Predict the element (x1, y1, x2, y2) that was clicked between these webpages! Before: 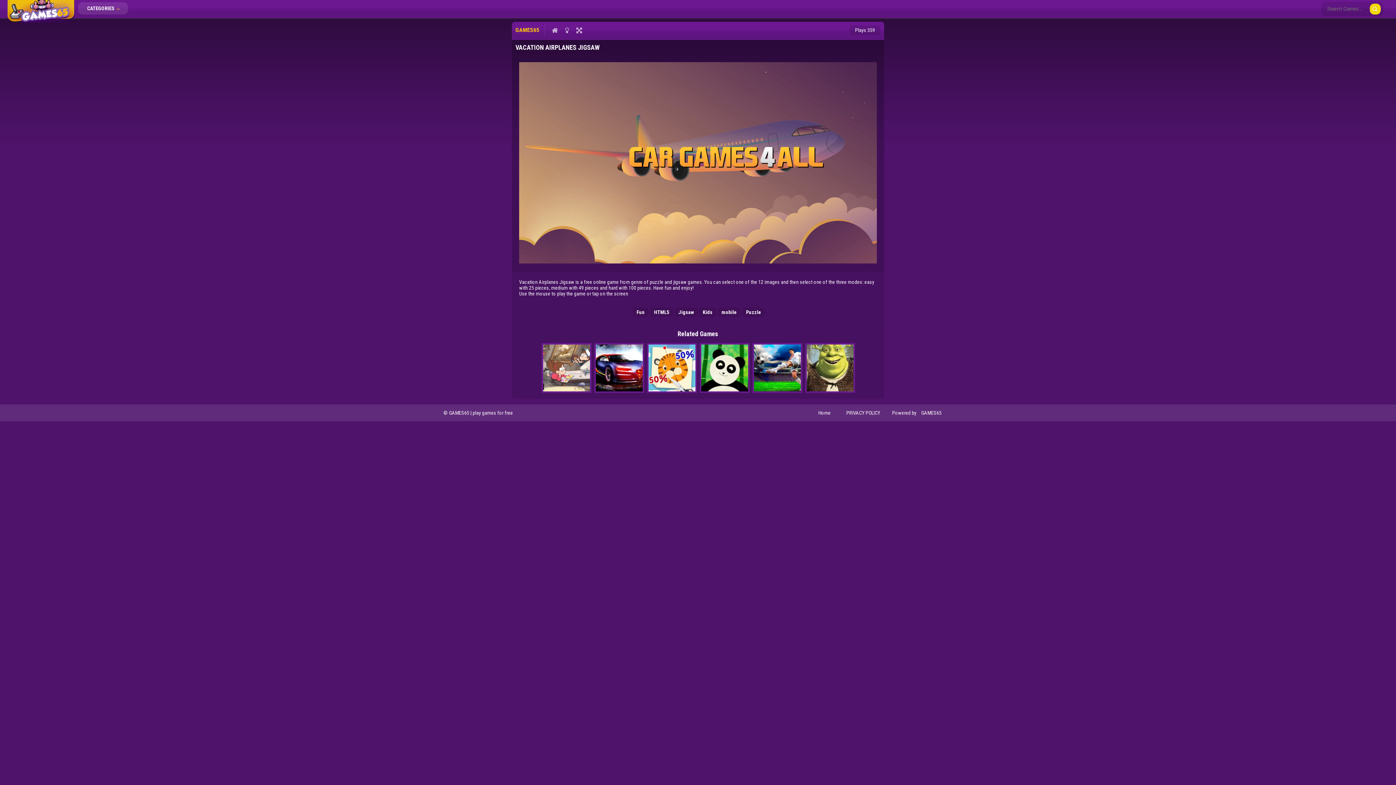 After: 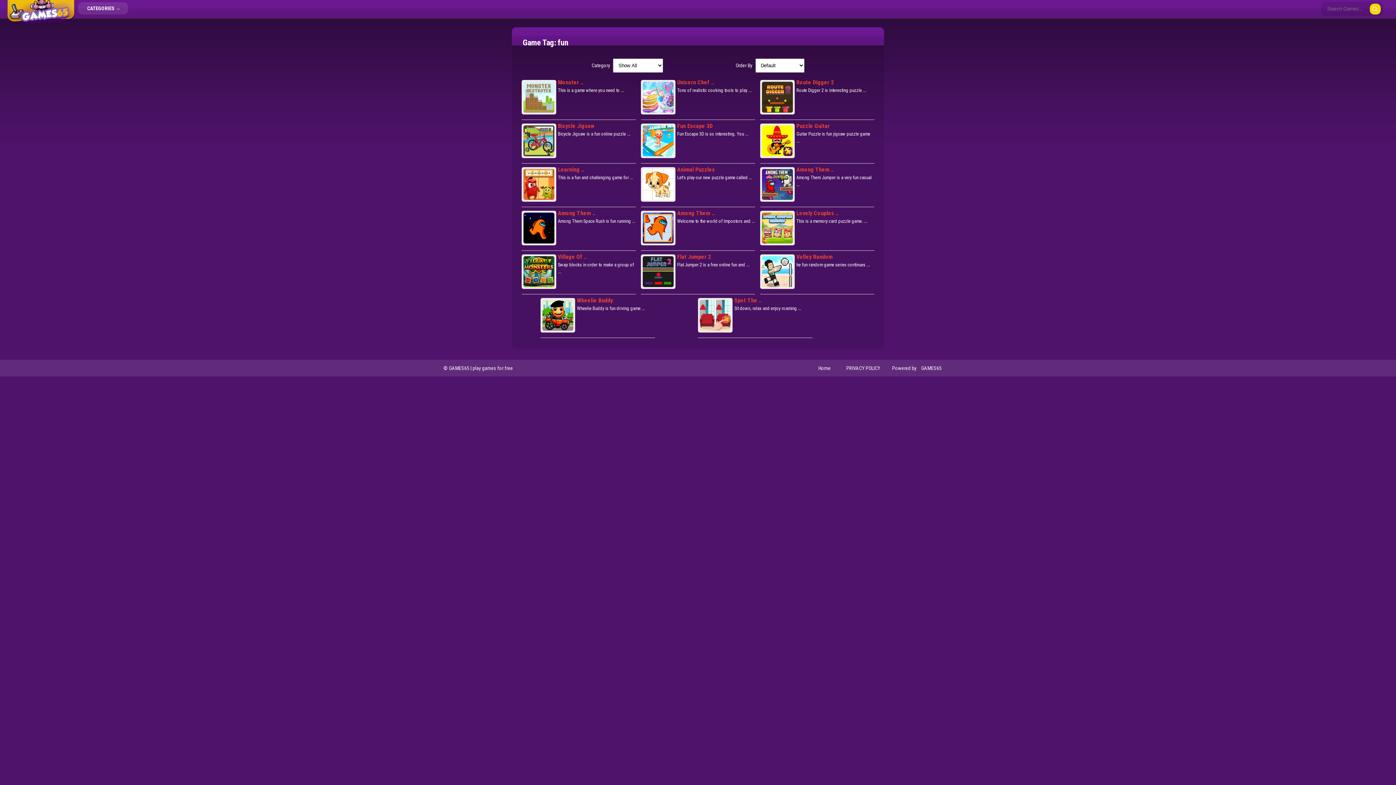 Action: label: Fun bbox: (636, 309, 645, 315)